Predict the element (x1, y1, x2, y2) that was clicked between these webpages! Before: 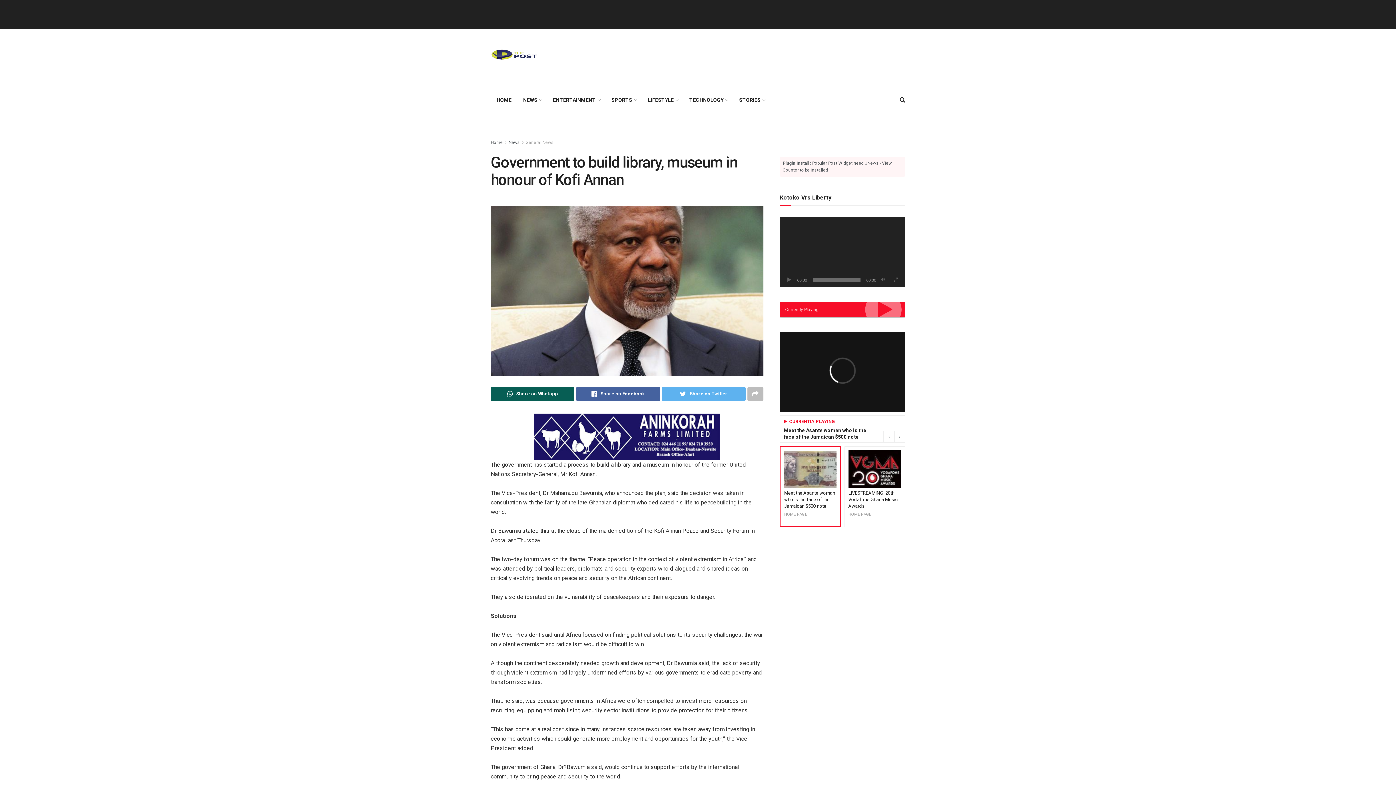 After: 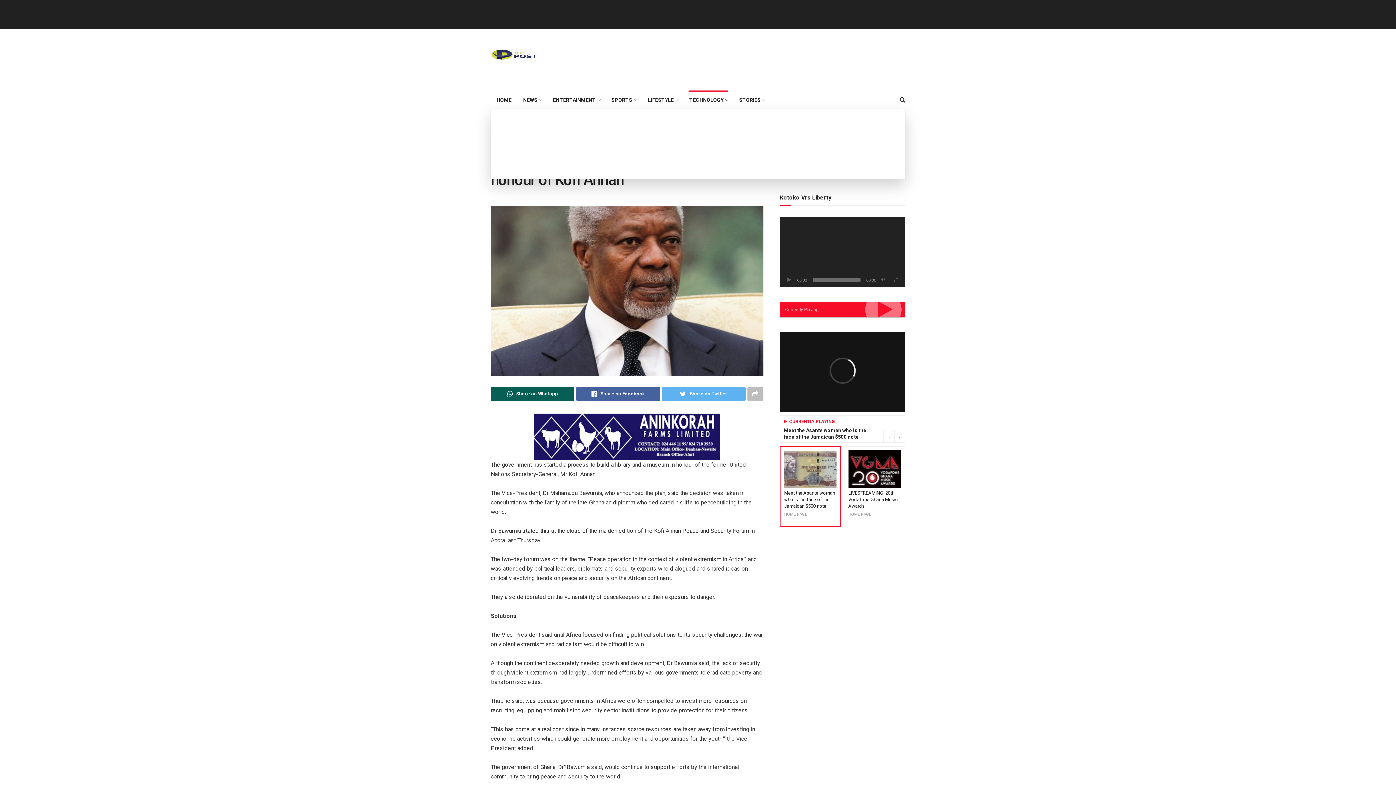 Action: label: TECHNOLOGY bbox: (683, 90, 733, 109)